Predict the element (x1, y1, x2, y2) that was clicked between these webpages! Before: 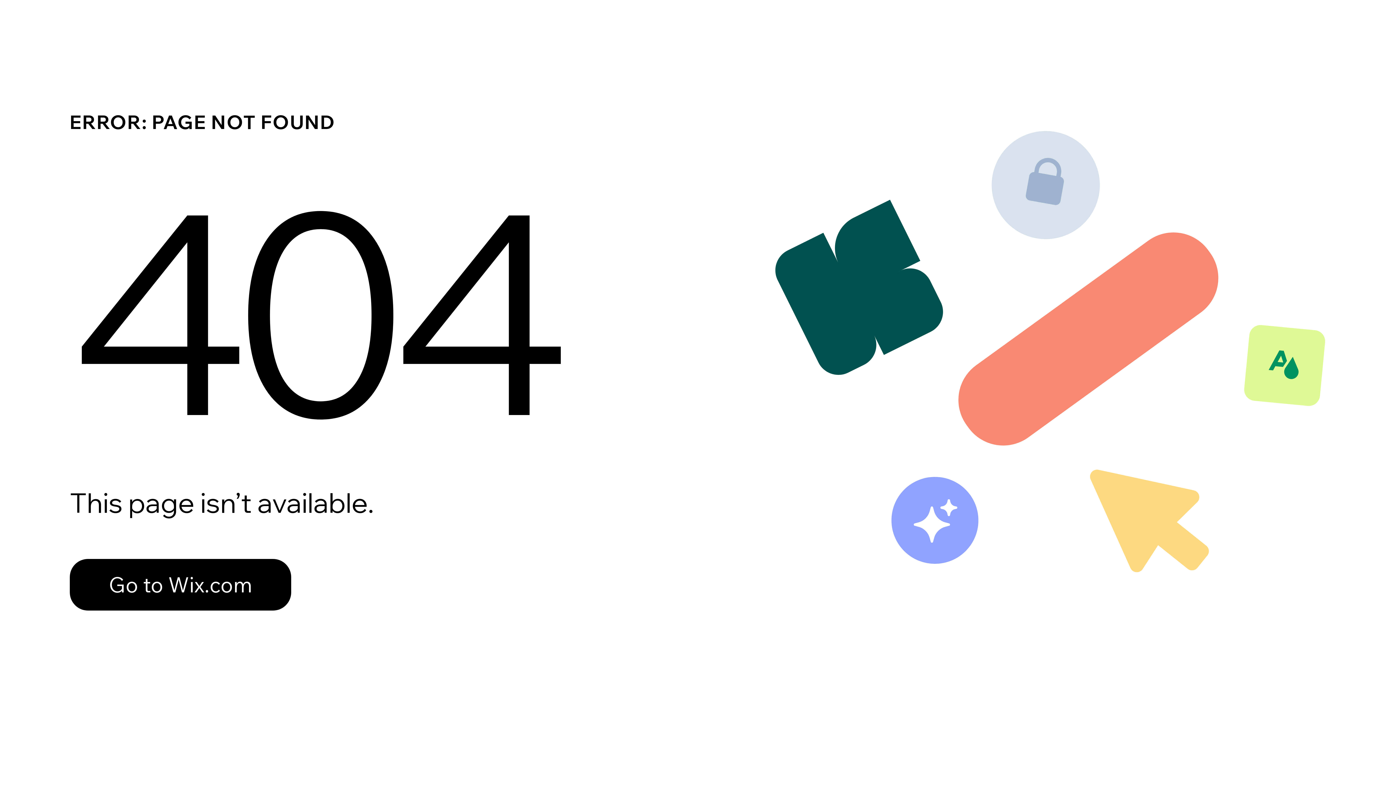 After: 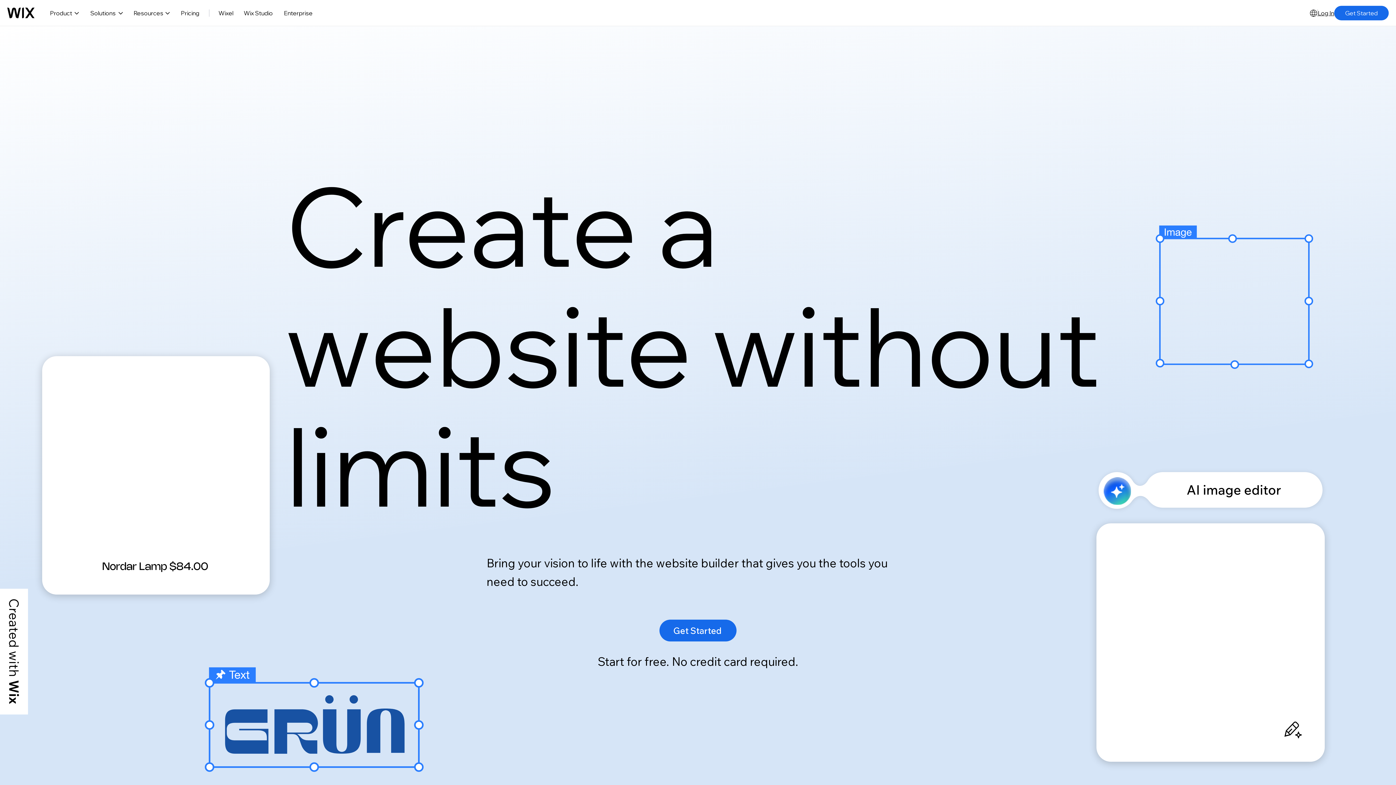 Action: label: Go to Wix.com bbox: (69, 559, 291, 610)